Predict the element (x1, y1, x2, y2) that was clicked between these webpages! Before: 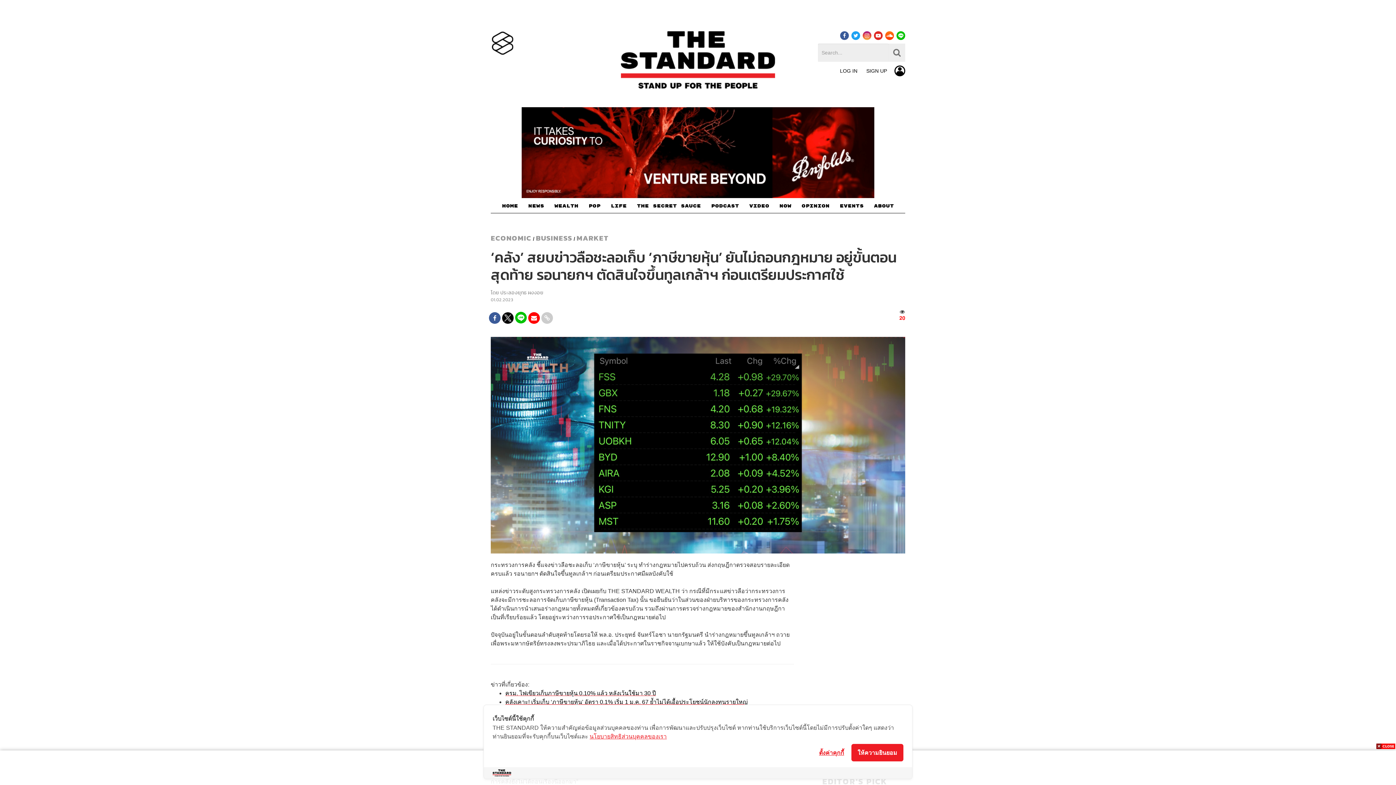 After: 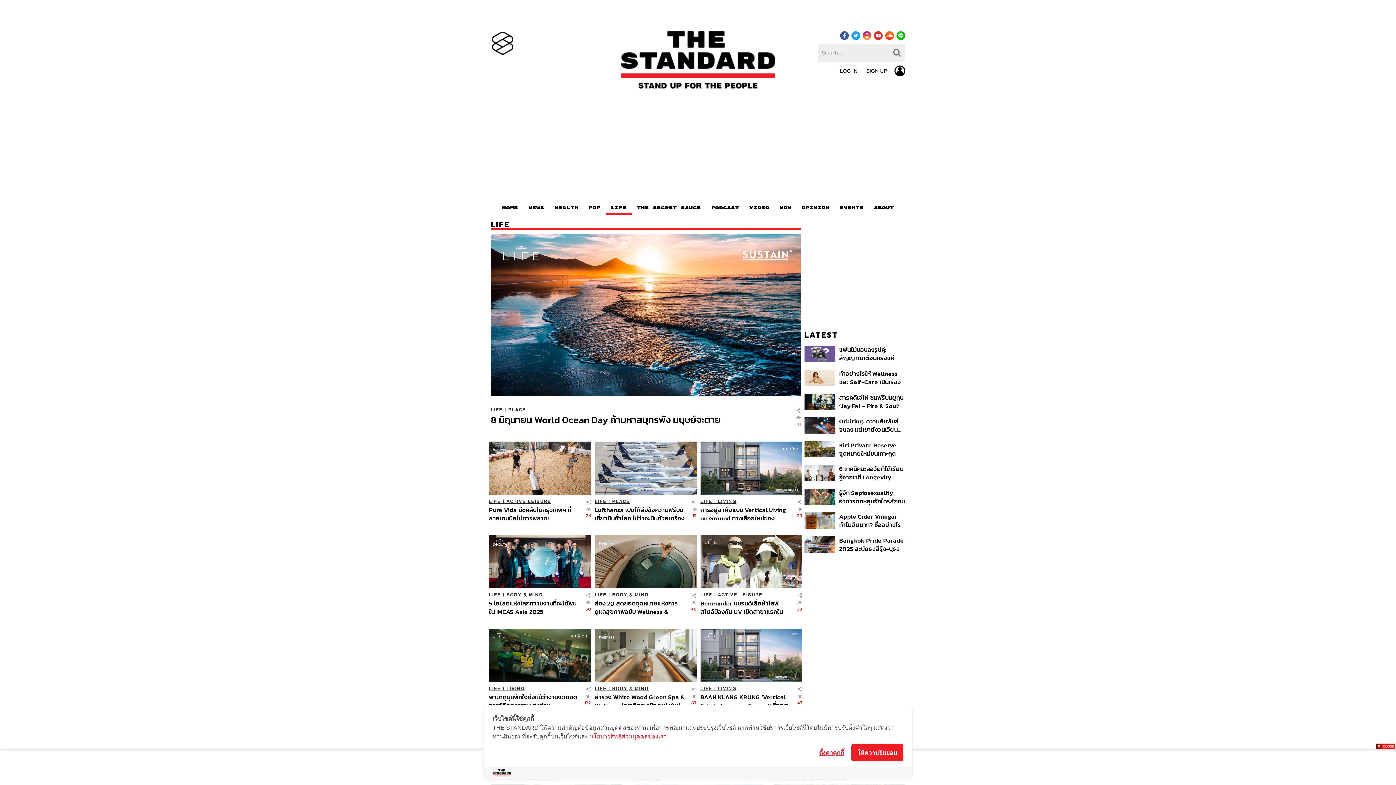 Action: label: LIFE bbox: (605, 201, 632, 213)